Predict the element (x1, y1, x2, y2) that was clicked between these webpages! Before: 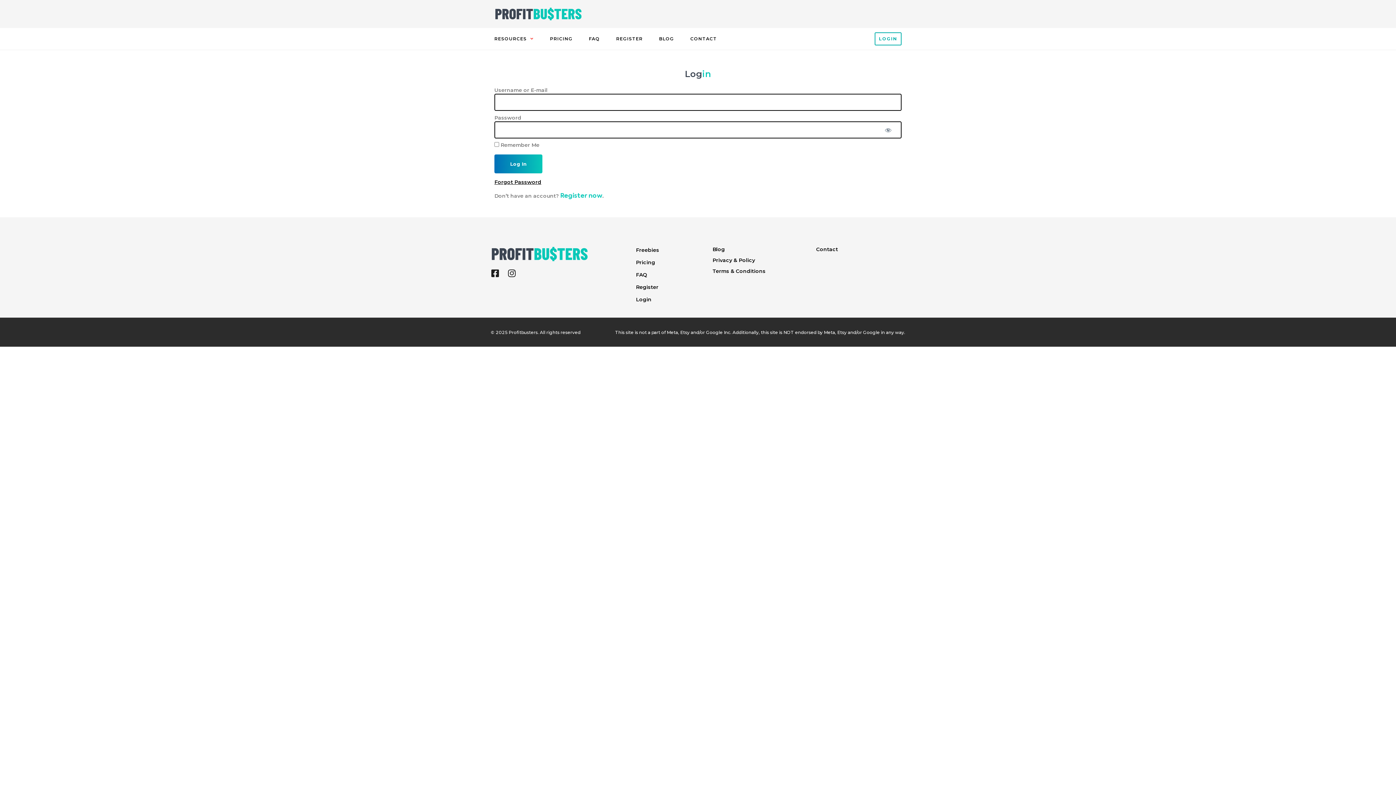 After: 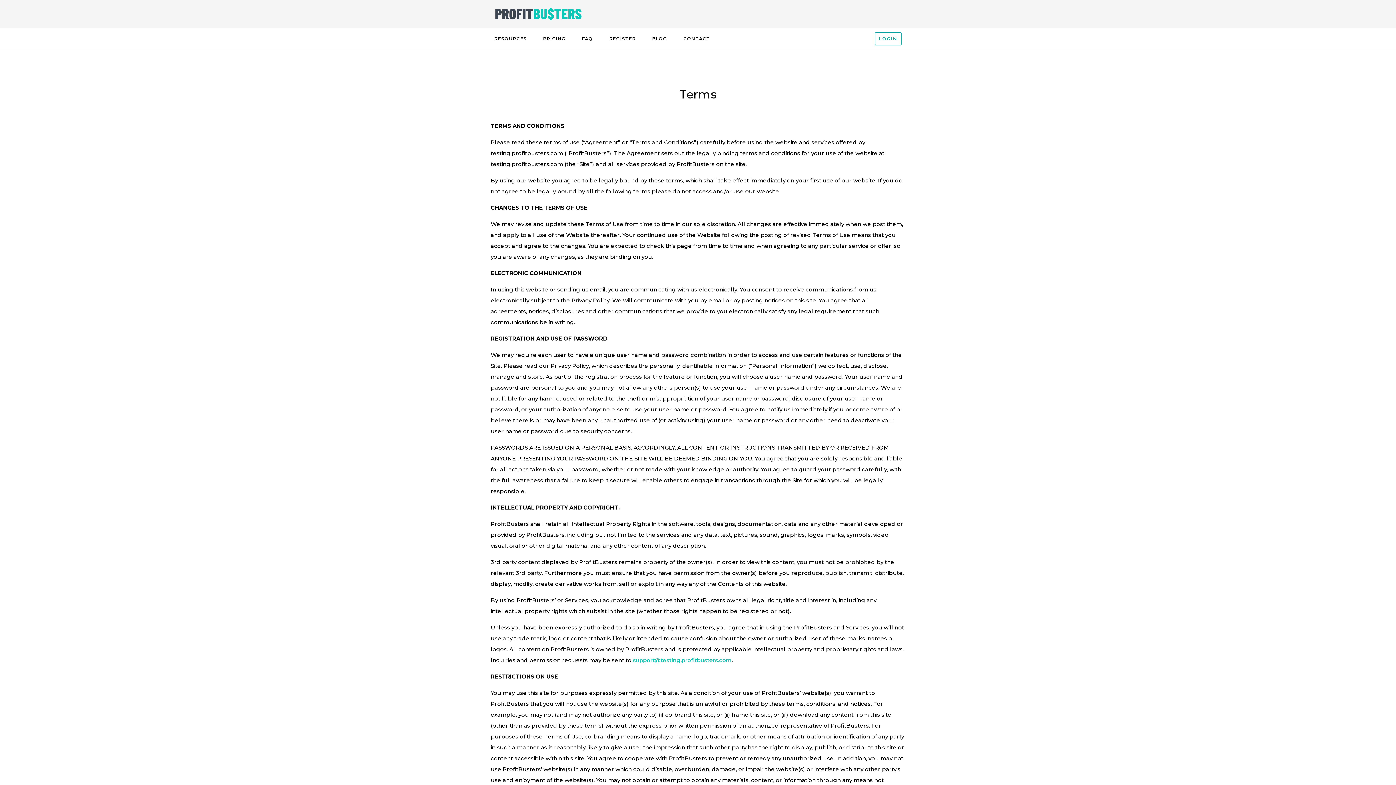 Action: label: Terms & Conditions bbox: (712, 268, 801, 274)